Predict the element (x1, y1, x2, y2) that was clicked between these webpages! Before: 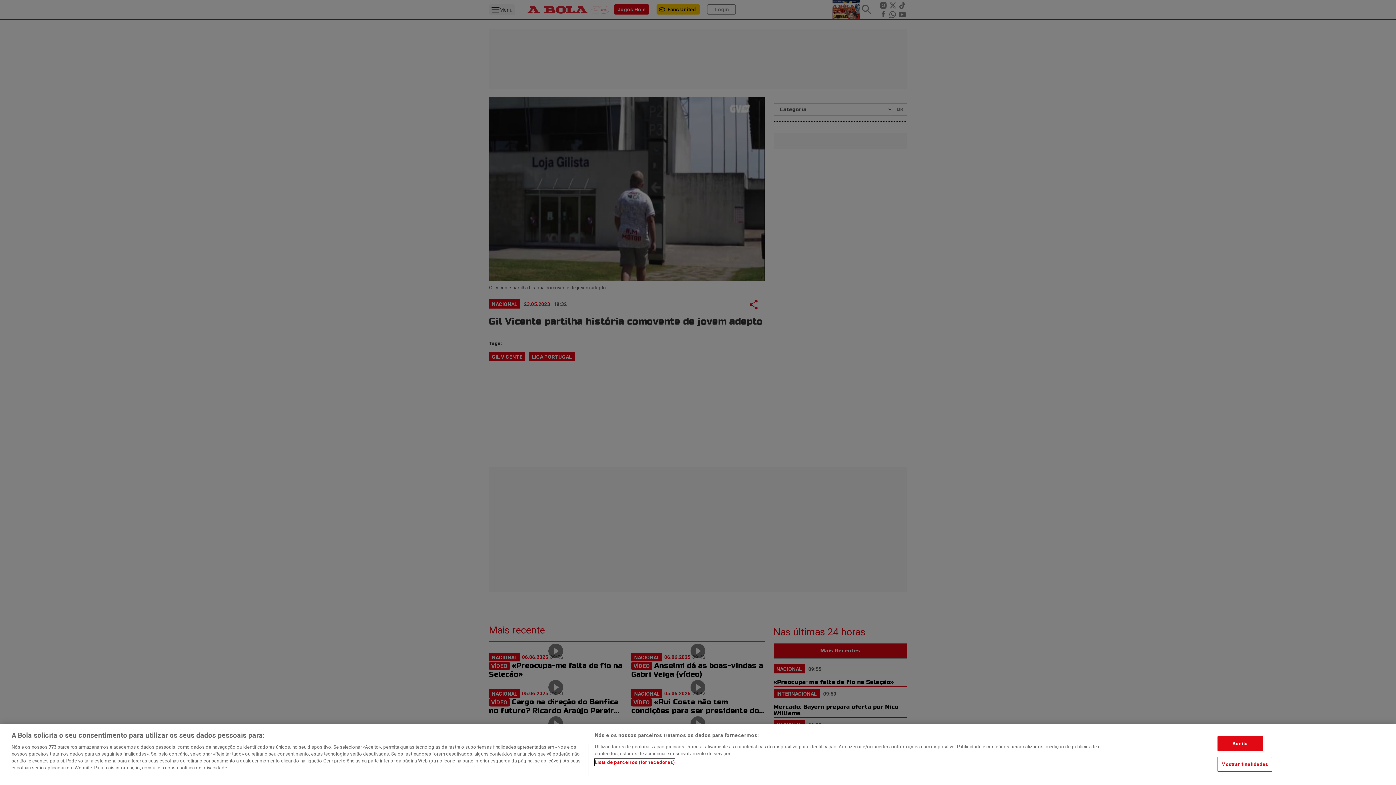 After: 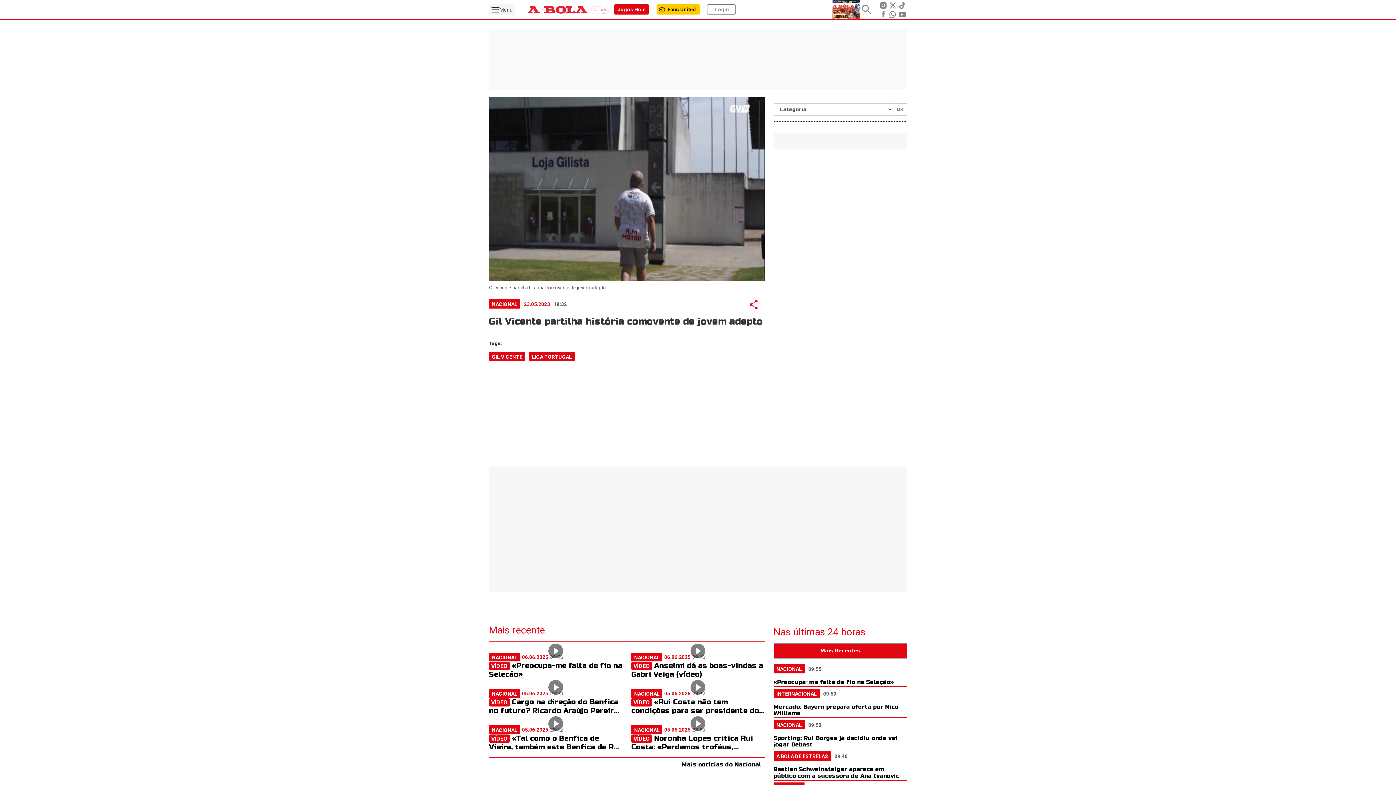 Action: label: Aceito bbox: (1217, 736, 1263, 751)